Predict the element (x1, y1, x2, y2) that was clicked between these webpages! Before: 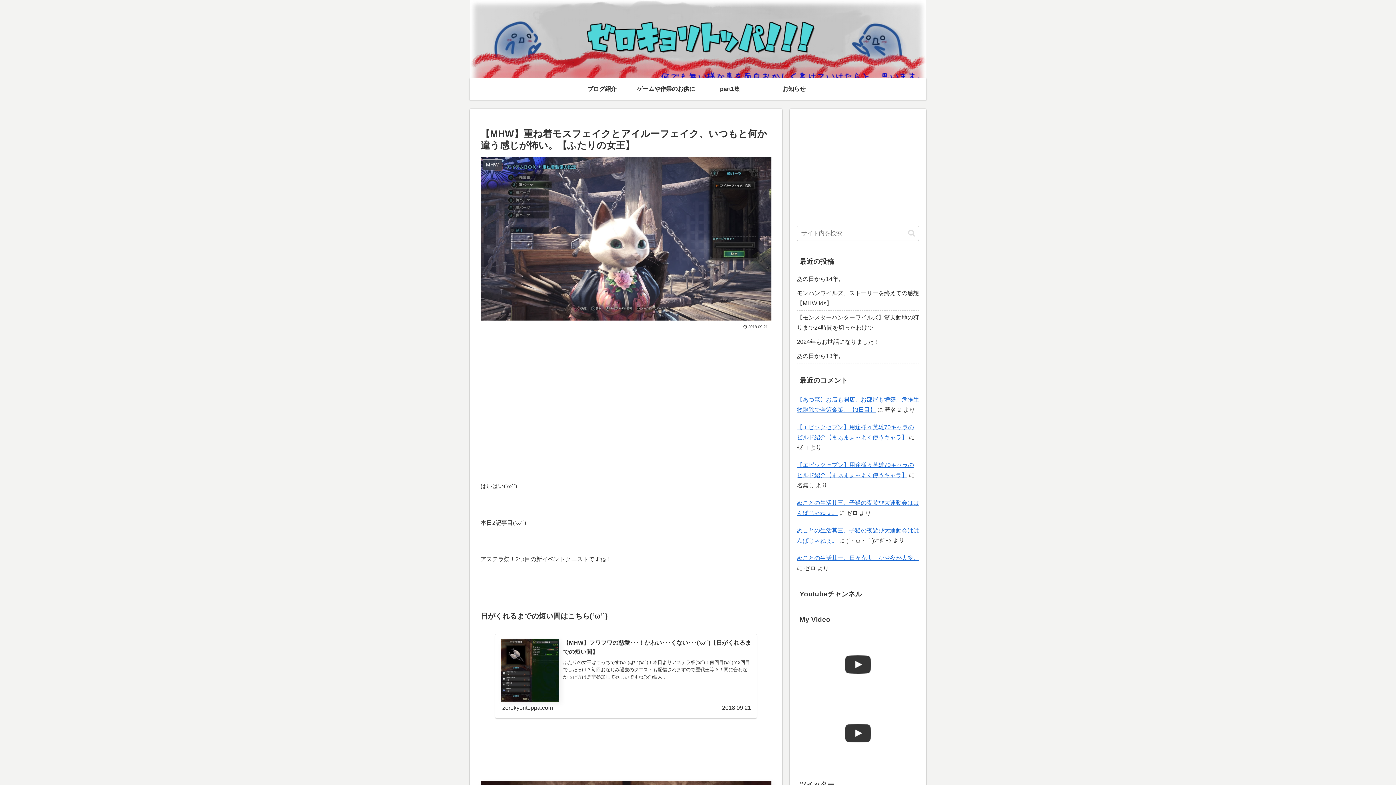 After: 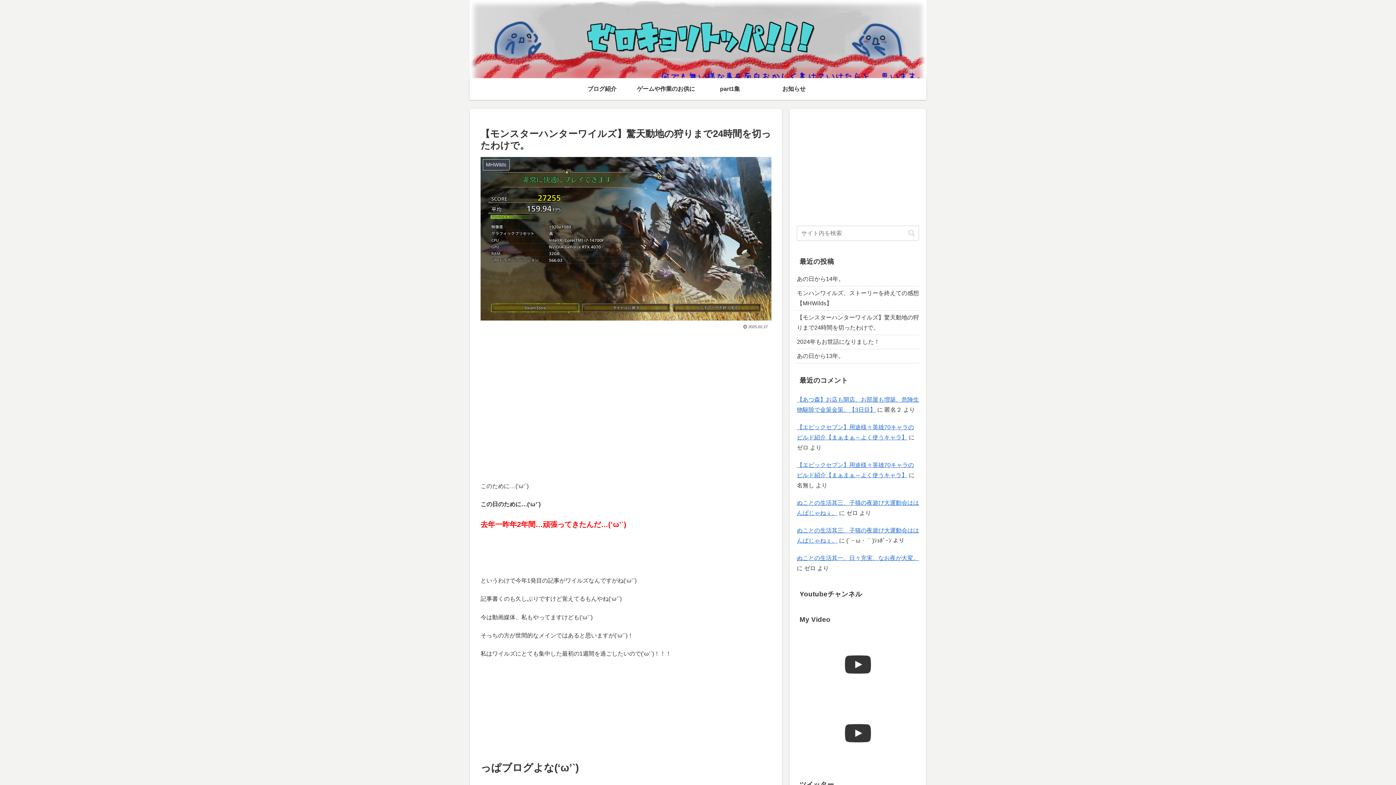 Action: label: 【モンスターハンターワイルズ】驚天動地の狩りまで24時間を切ったわけで。 bbox: (797, 310, 919, 335)